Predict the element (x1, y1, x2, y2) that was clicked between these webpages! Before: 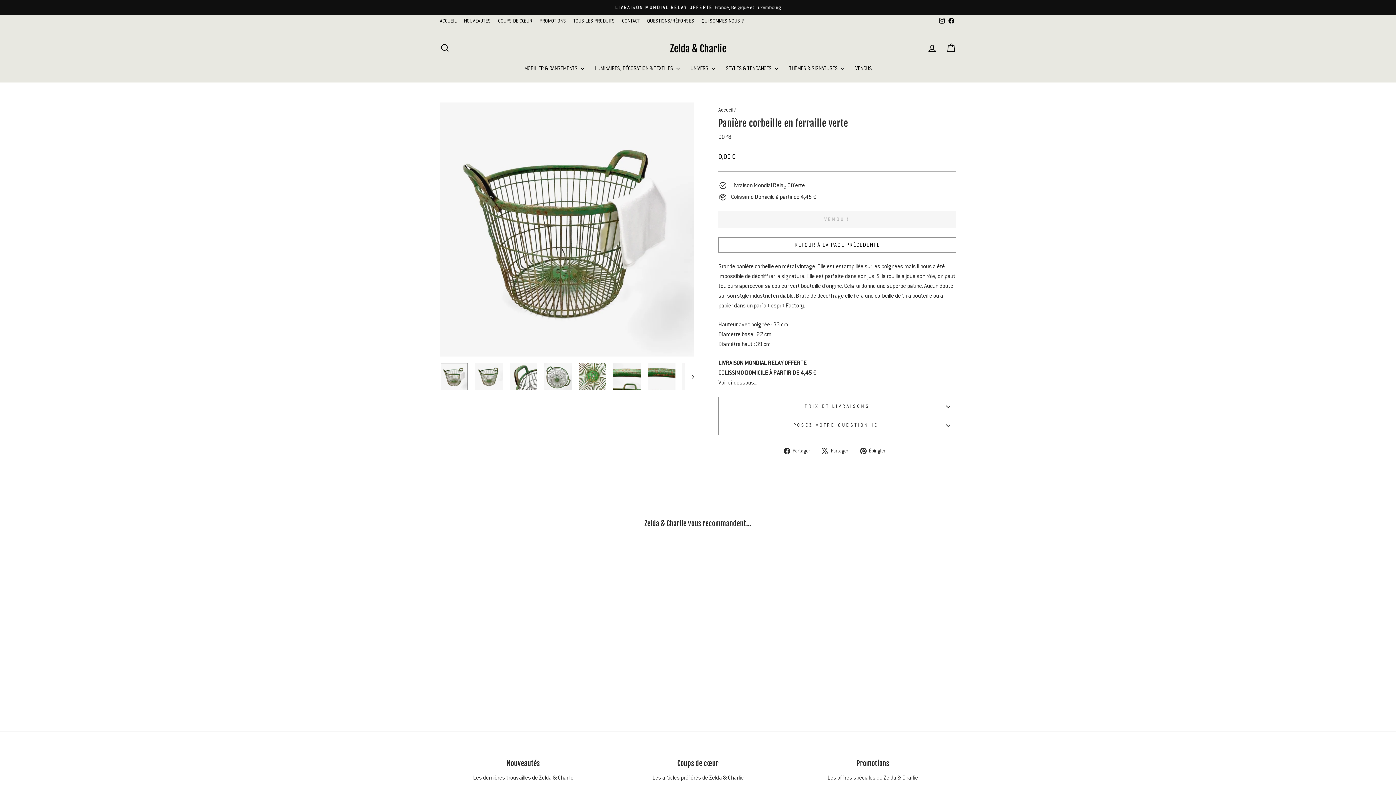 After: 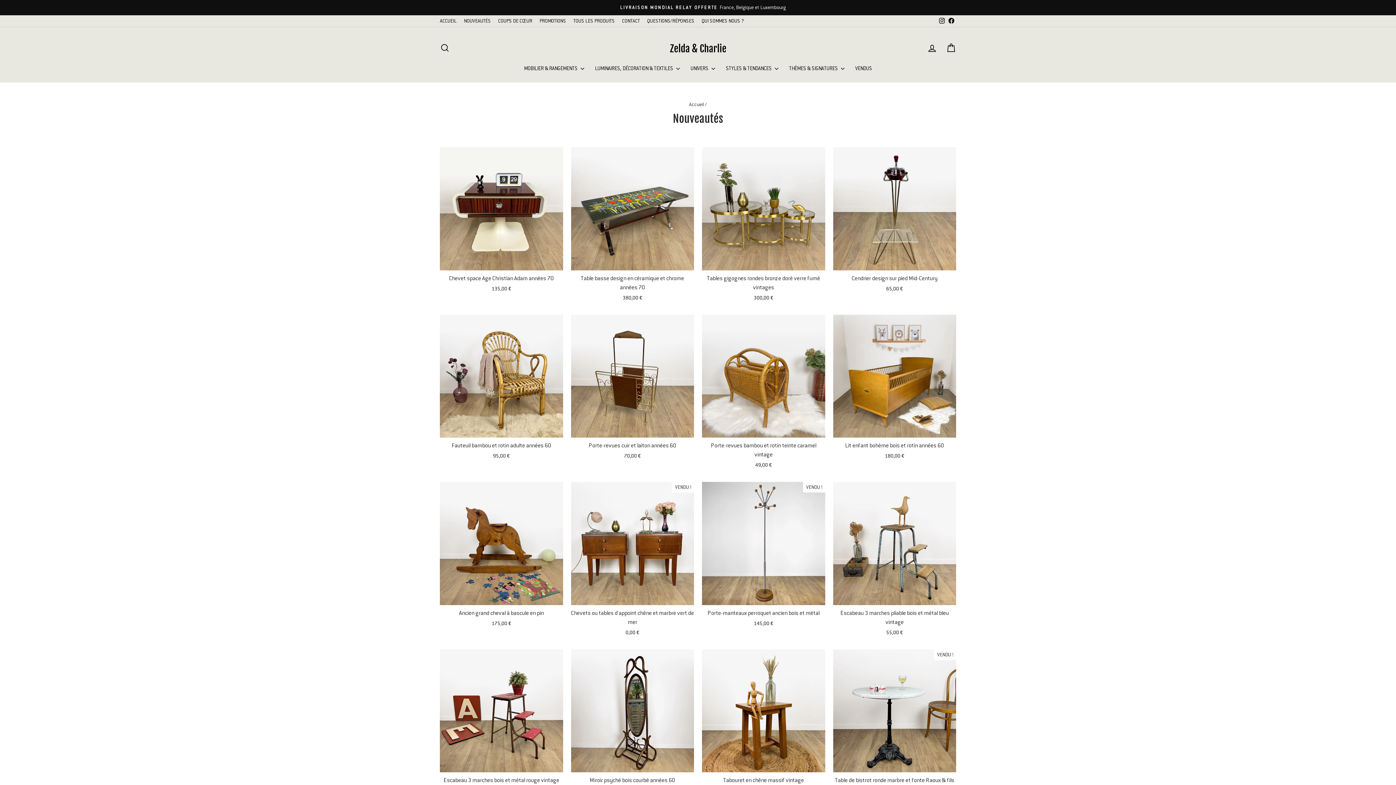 Action: label: NOUVEAUTÉS bbox: (460, 15, 494, 26)